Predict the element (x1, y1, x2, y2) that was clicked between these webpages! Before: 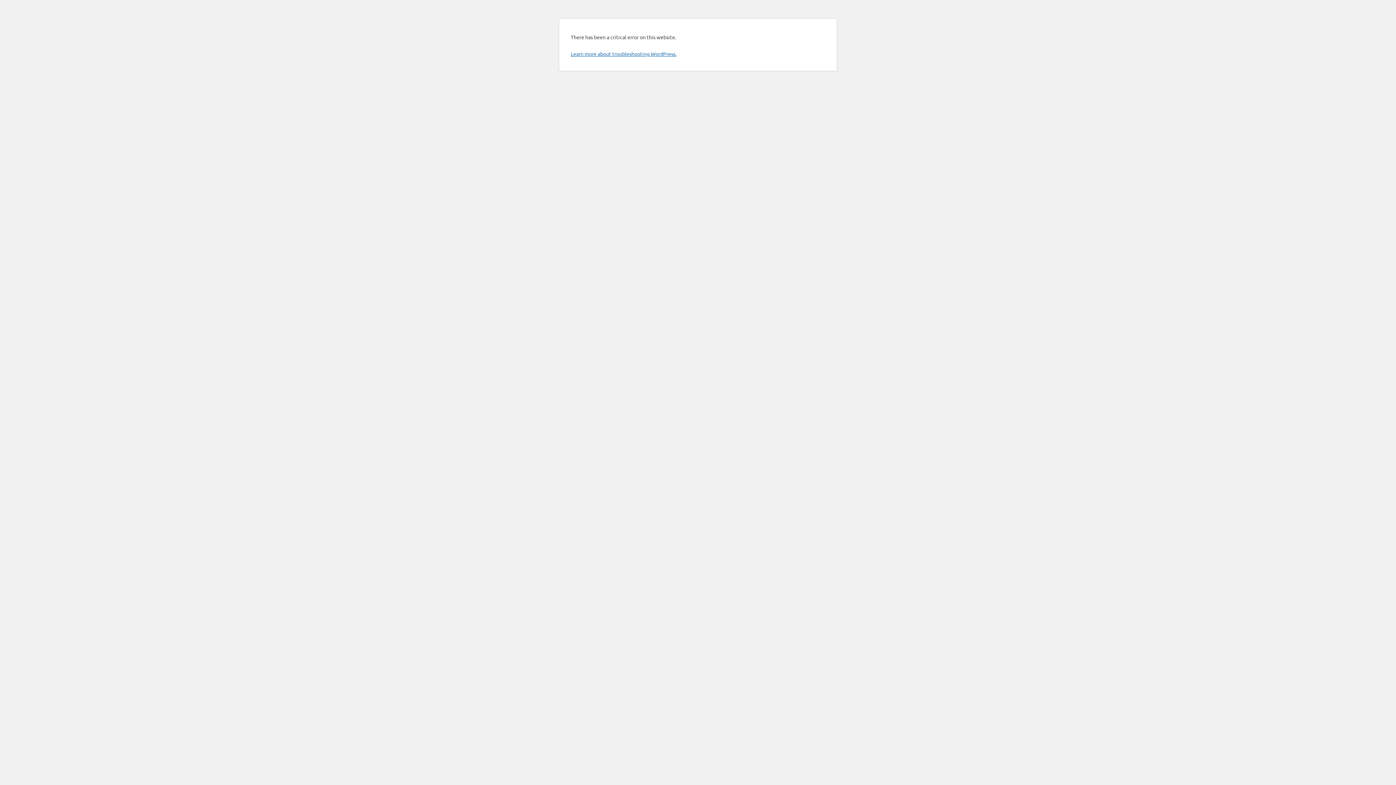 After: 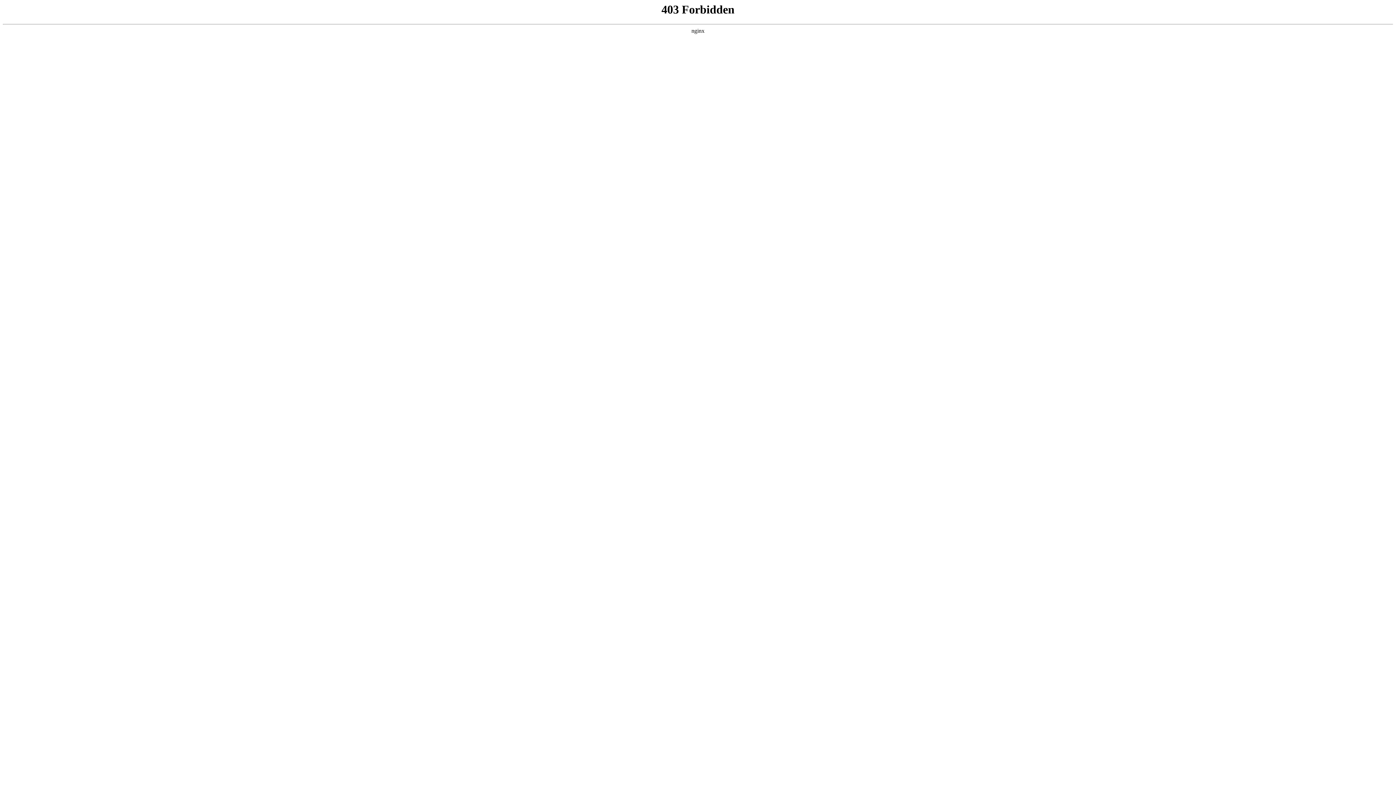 Action: label: Learn more about troubleshooting WordPress. bbox: (570, 50, 676, 57)